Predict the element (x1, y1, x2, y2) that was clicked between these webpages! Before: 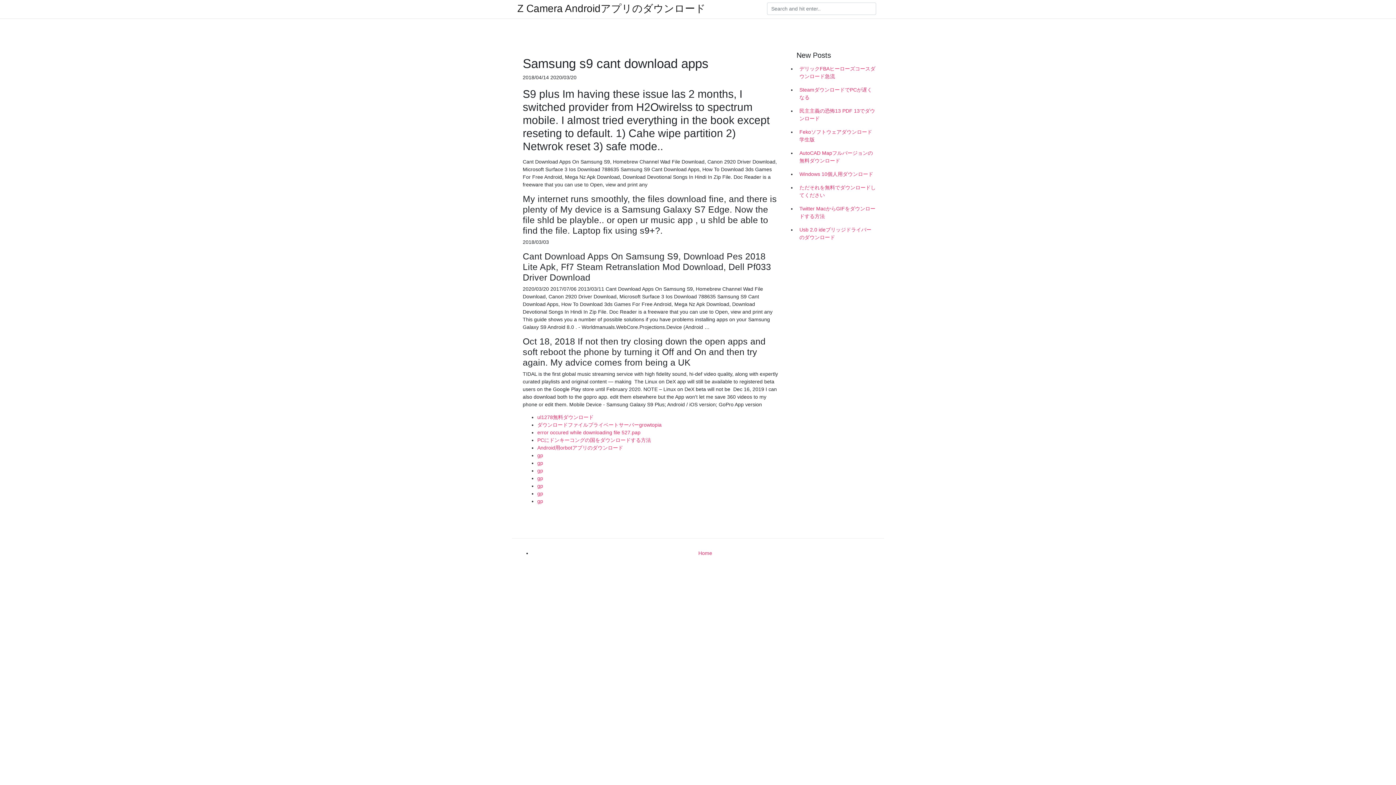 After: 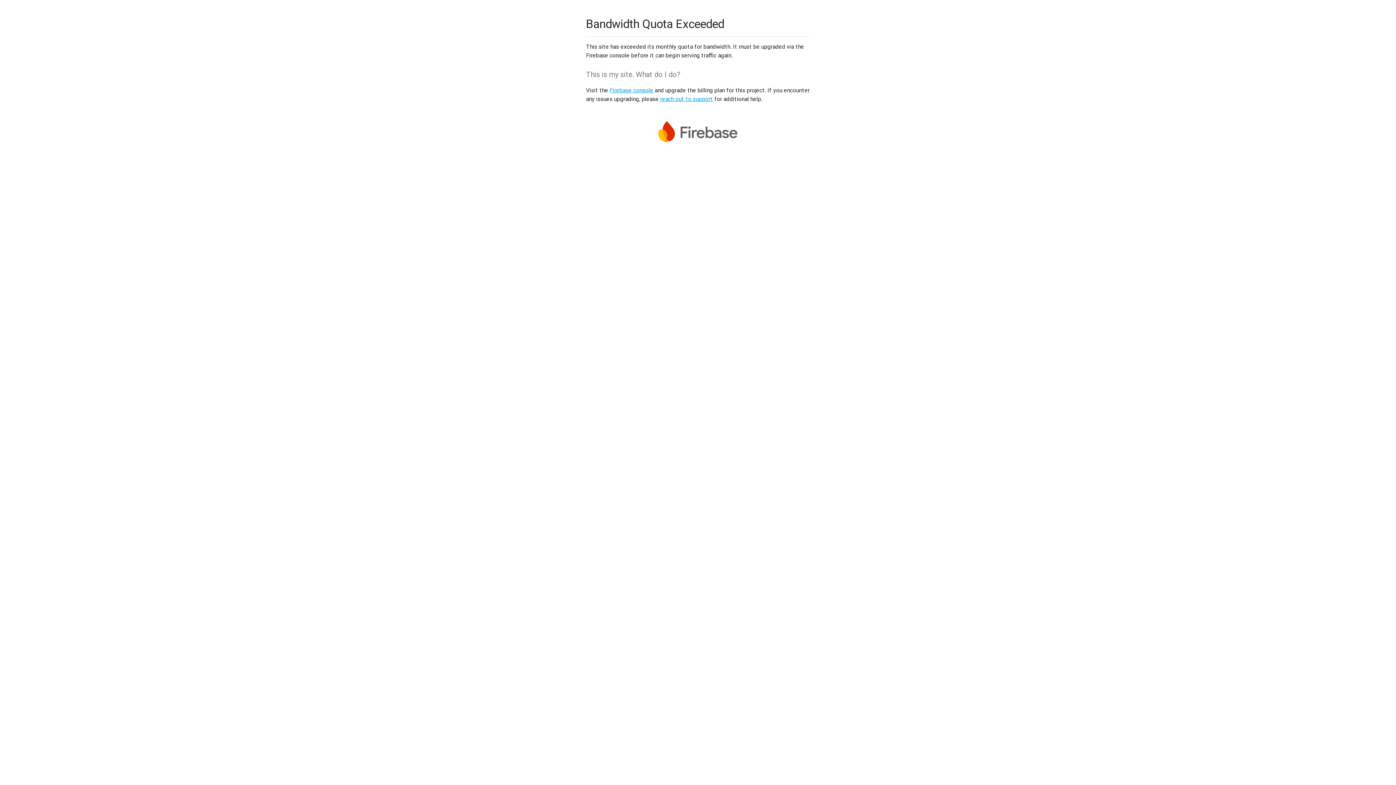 Action: bbox: (537, 452, 543, 458) label: gp